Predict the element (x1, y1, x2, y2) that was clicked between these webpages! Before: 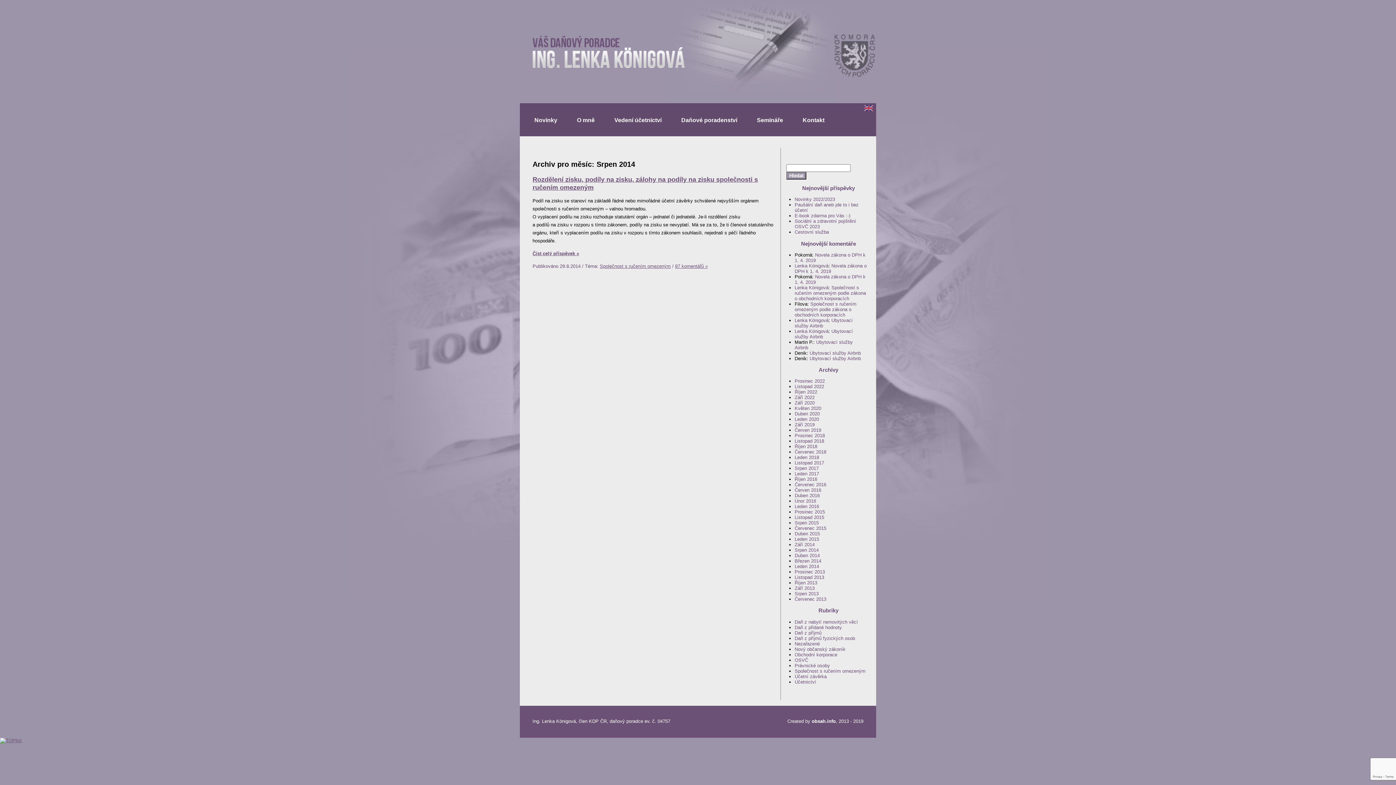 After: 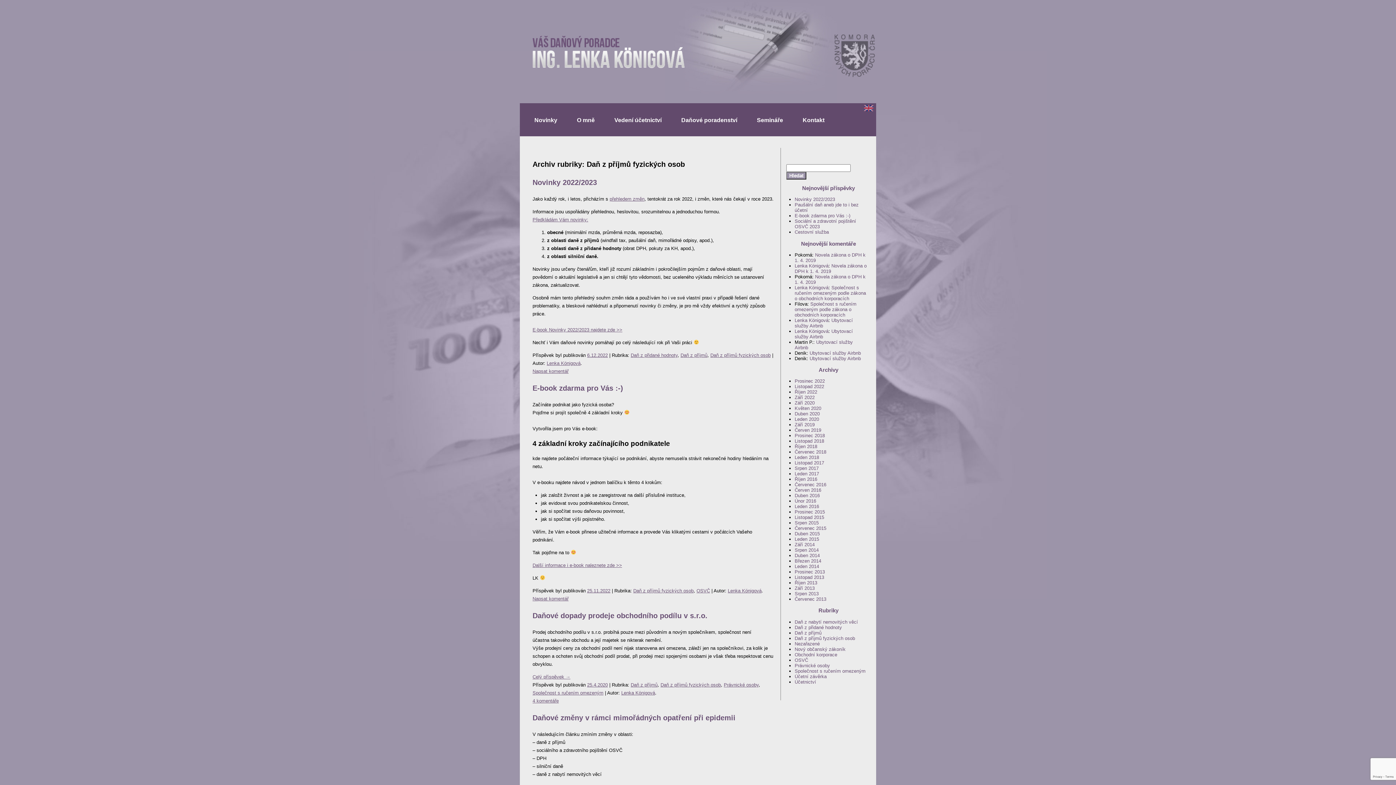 Action: label: Daň z příjmů fyzických osob bbox: (794, 635, 855, 641)